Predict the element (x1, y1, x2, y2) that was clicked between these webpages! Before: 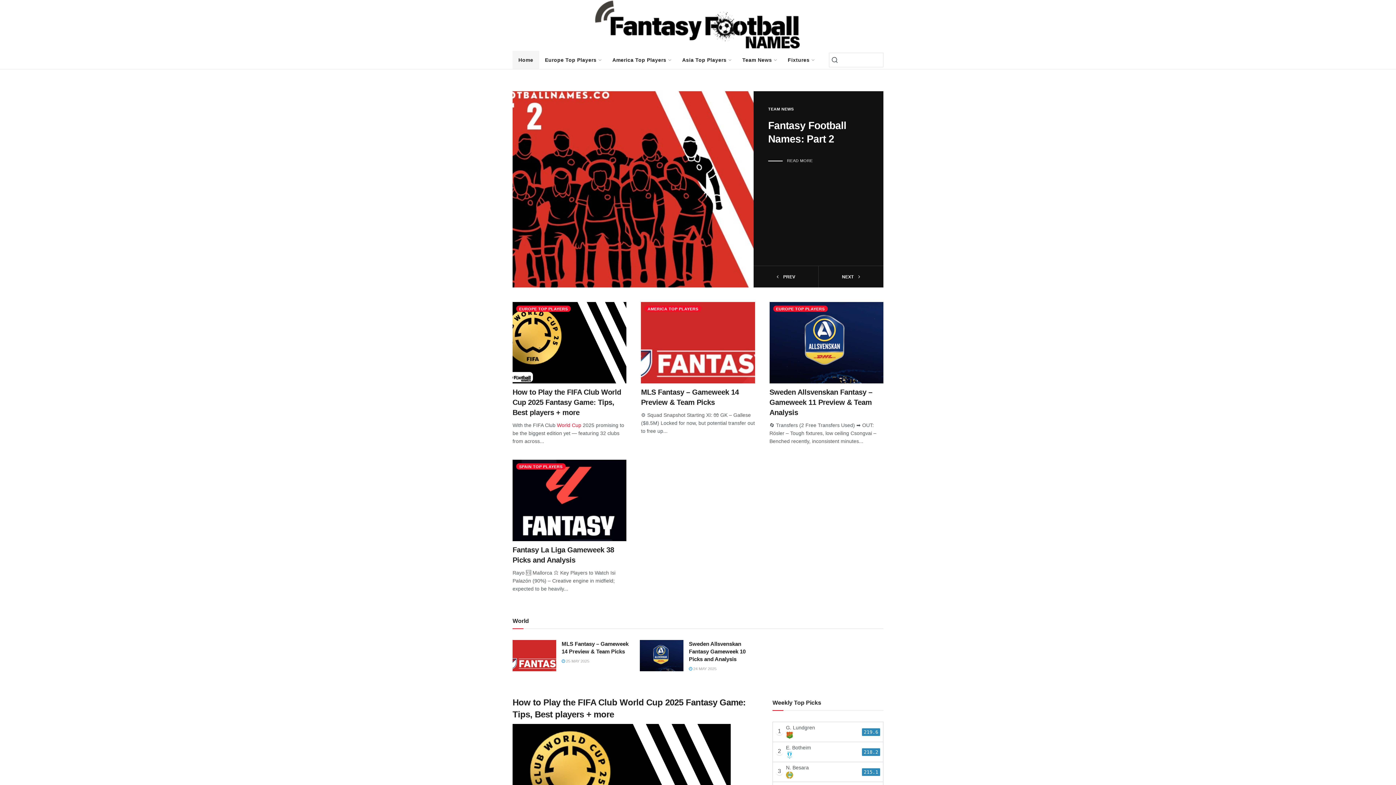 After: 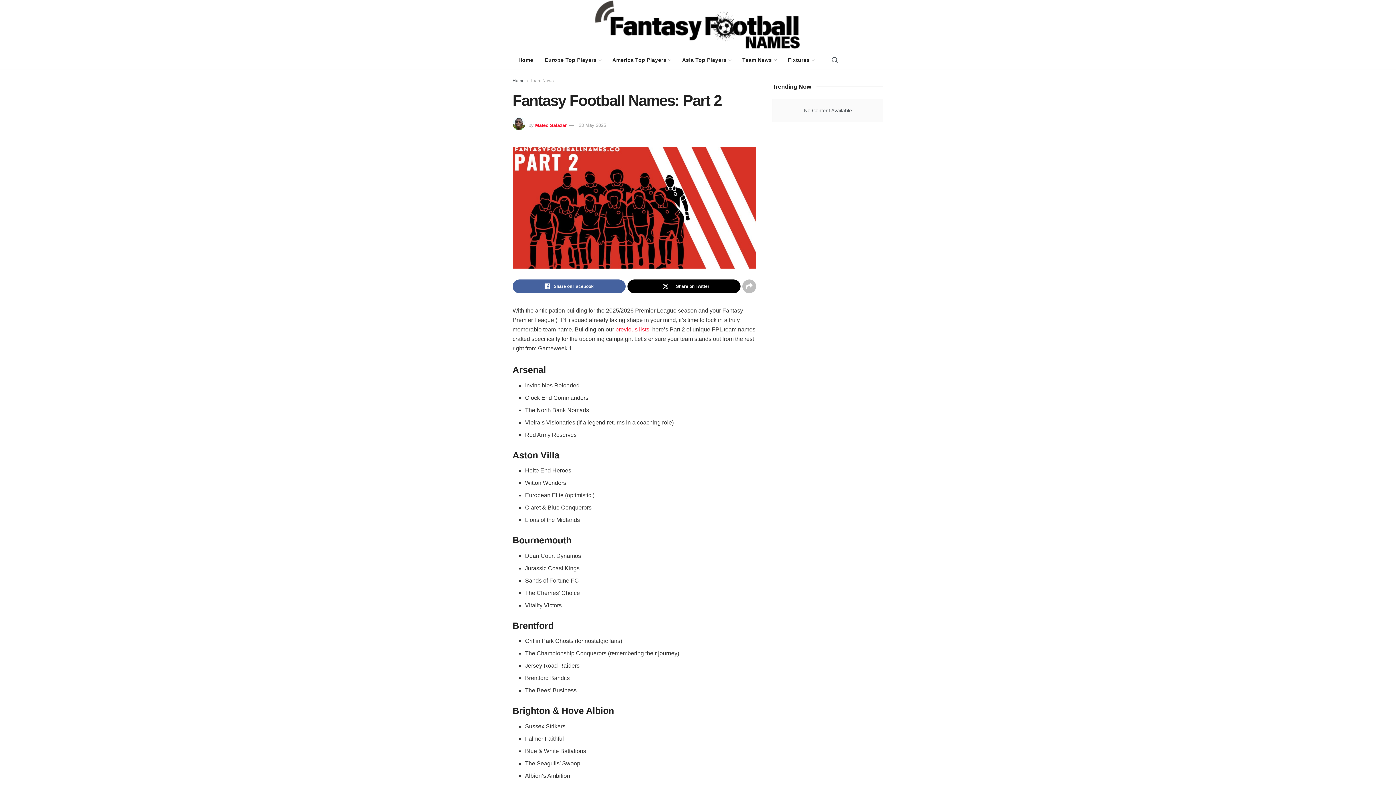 Action: bbox: (512, 91, 753, 287)